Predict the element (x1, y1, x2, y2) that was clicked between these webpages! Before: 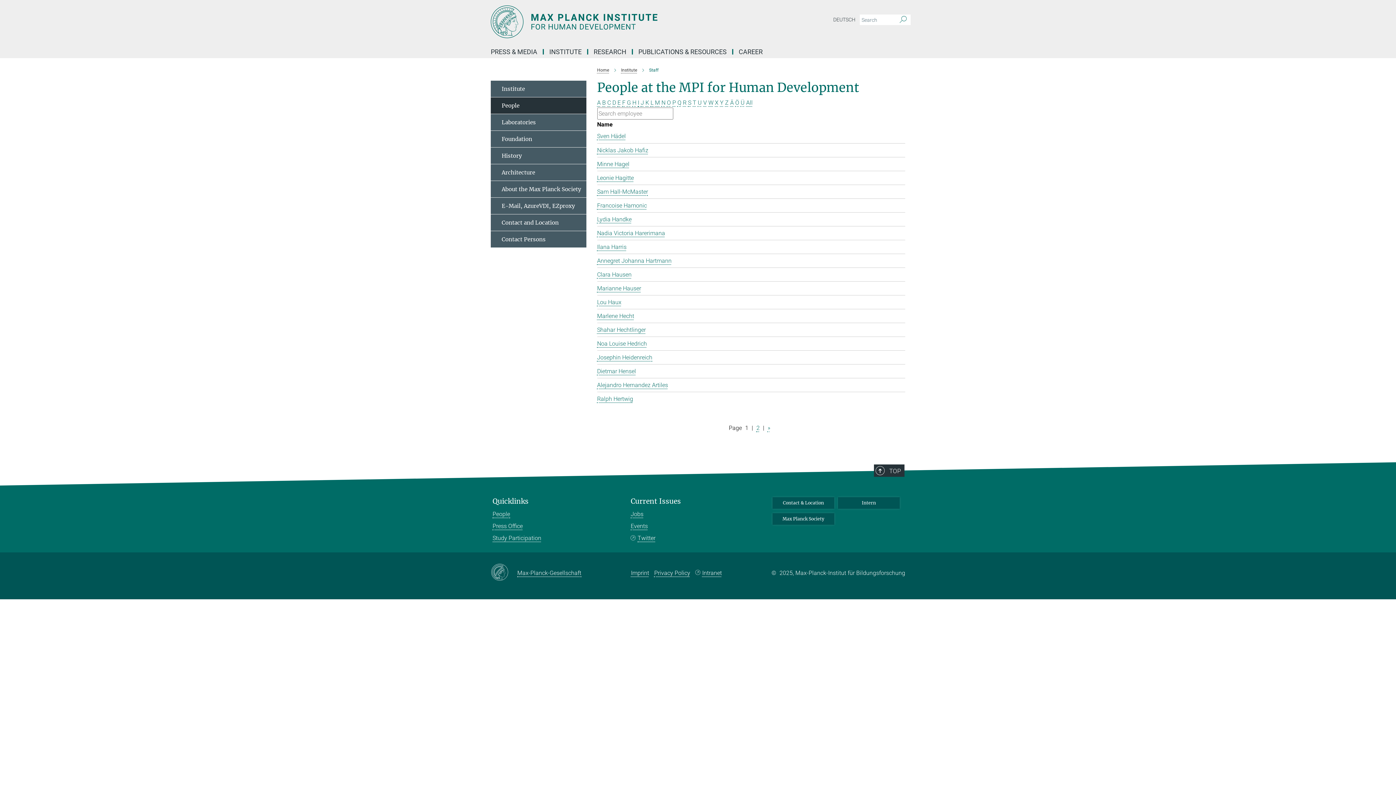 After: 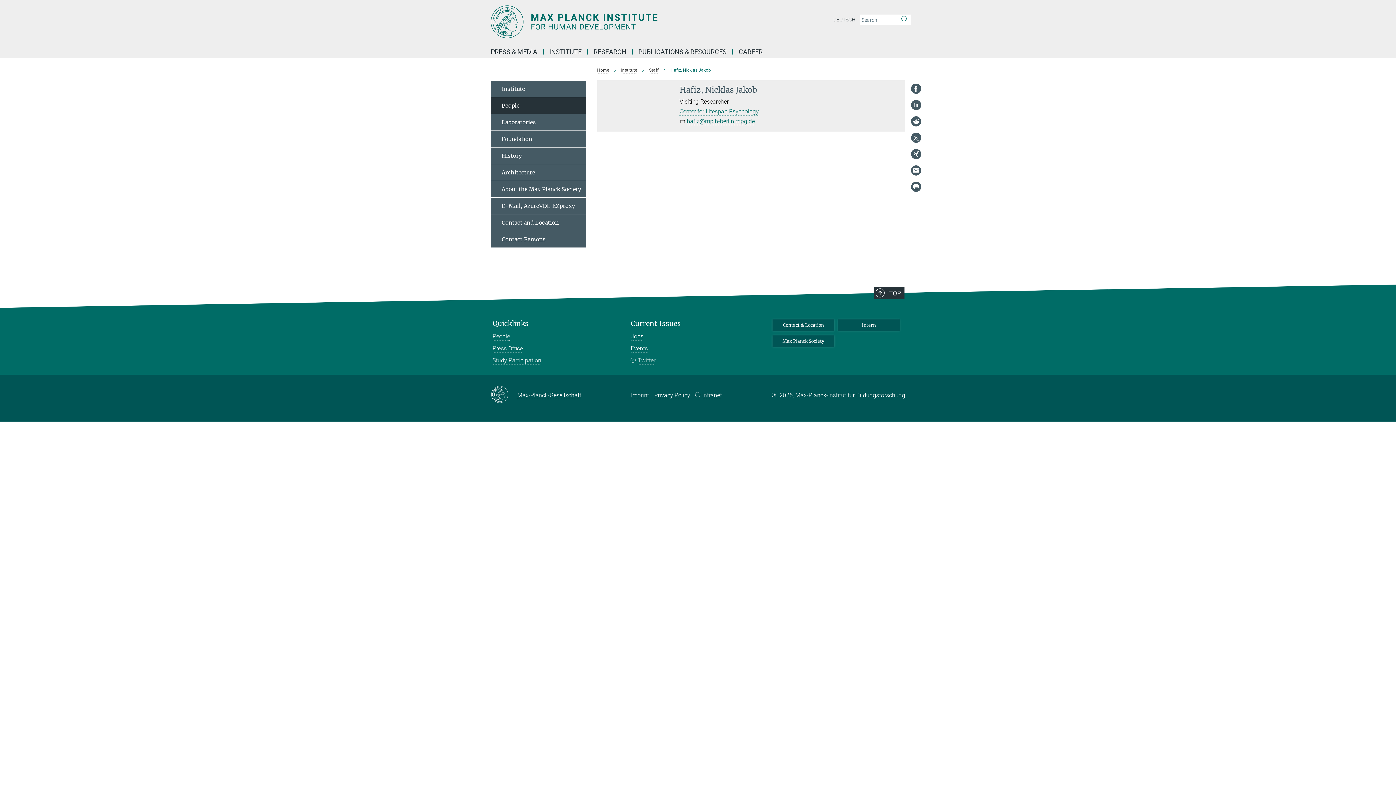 Action: label: Nicklas Jakob Hafiz bbox: (597, 146, 648, 153)